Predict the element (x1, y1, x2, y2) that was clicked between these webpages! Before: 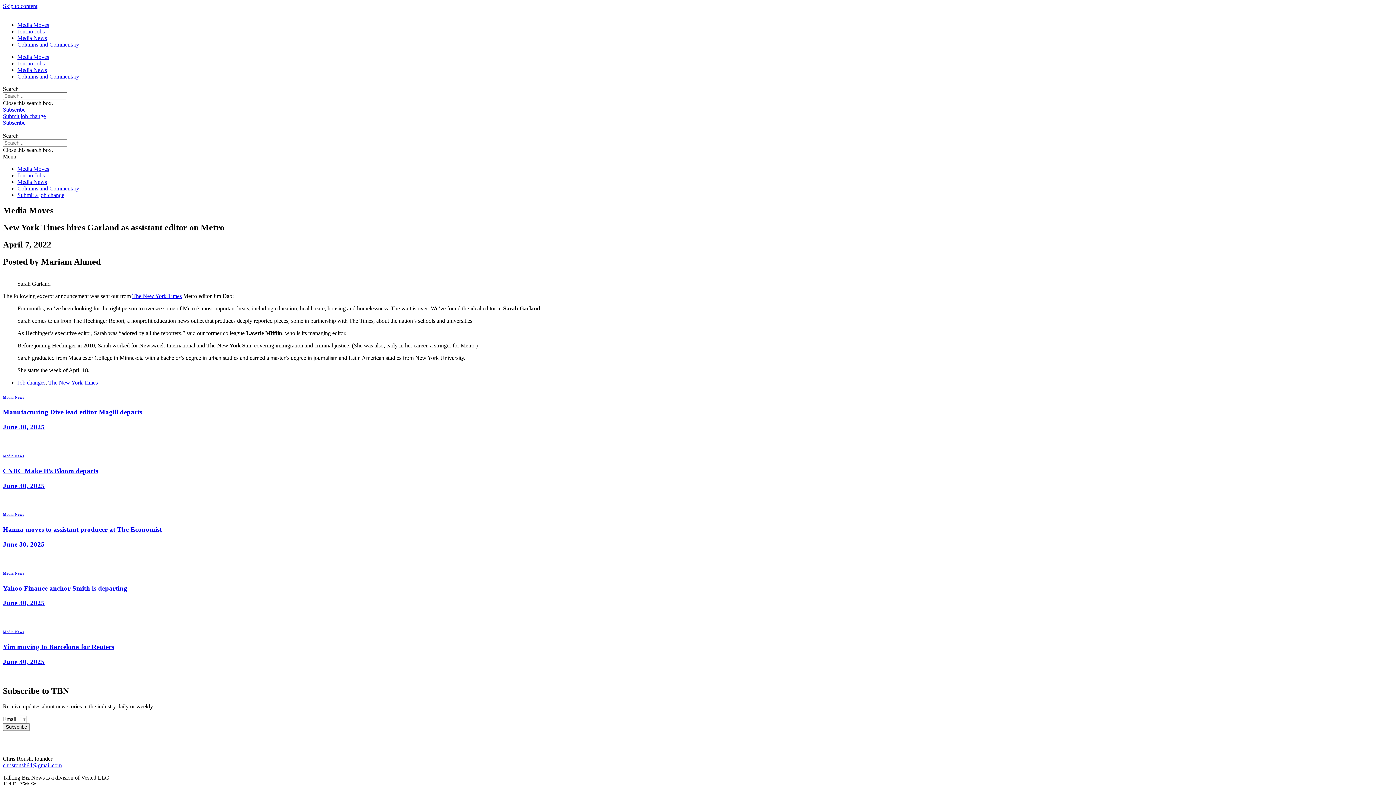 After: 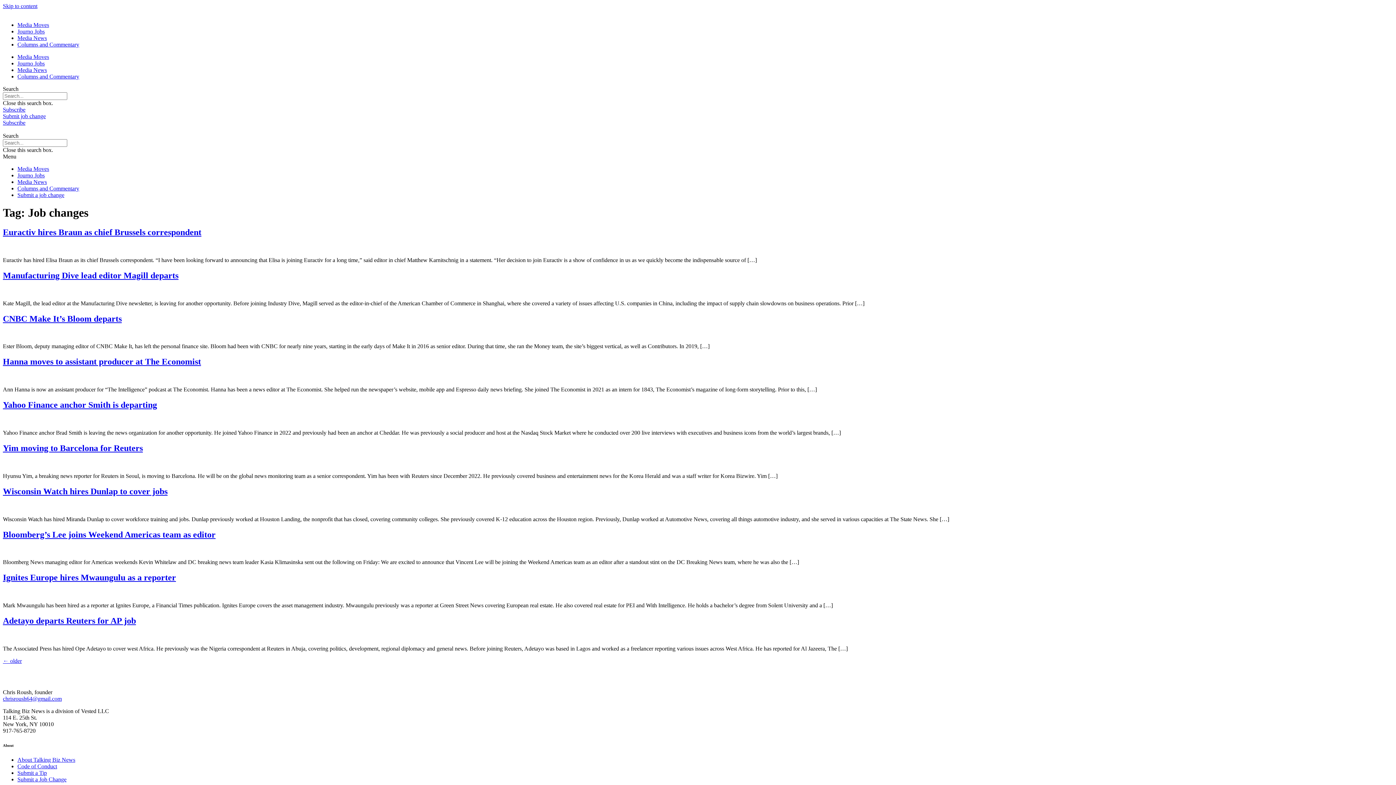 Action: bbox: (17, 379, 45, 385) label: Job changes